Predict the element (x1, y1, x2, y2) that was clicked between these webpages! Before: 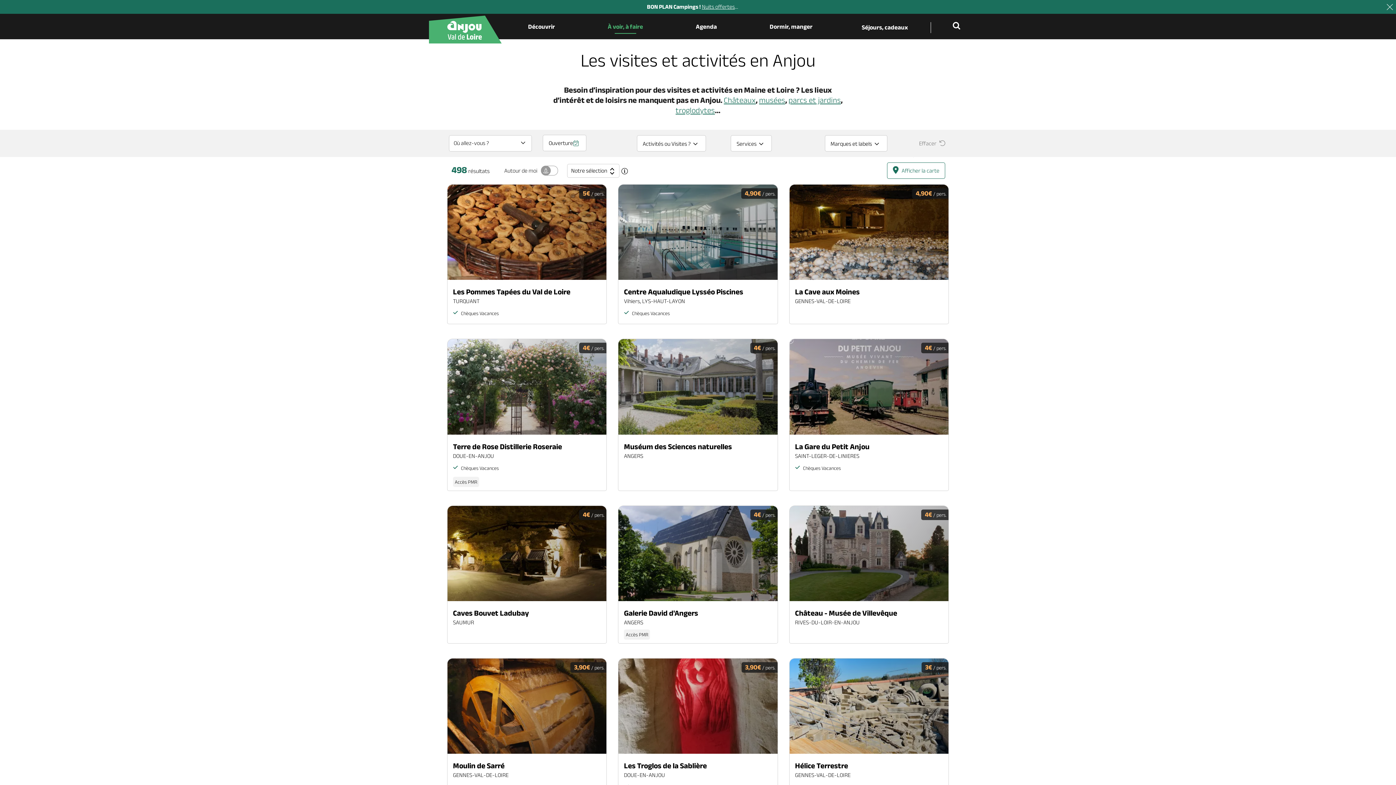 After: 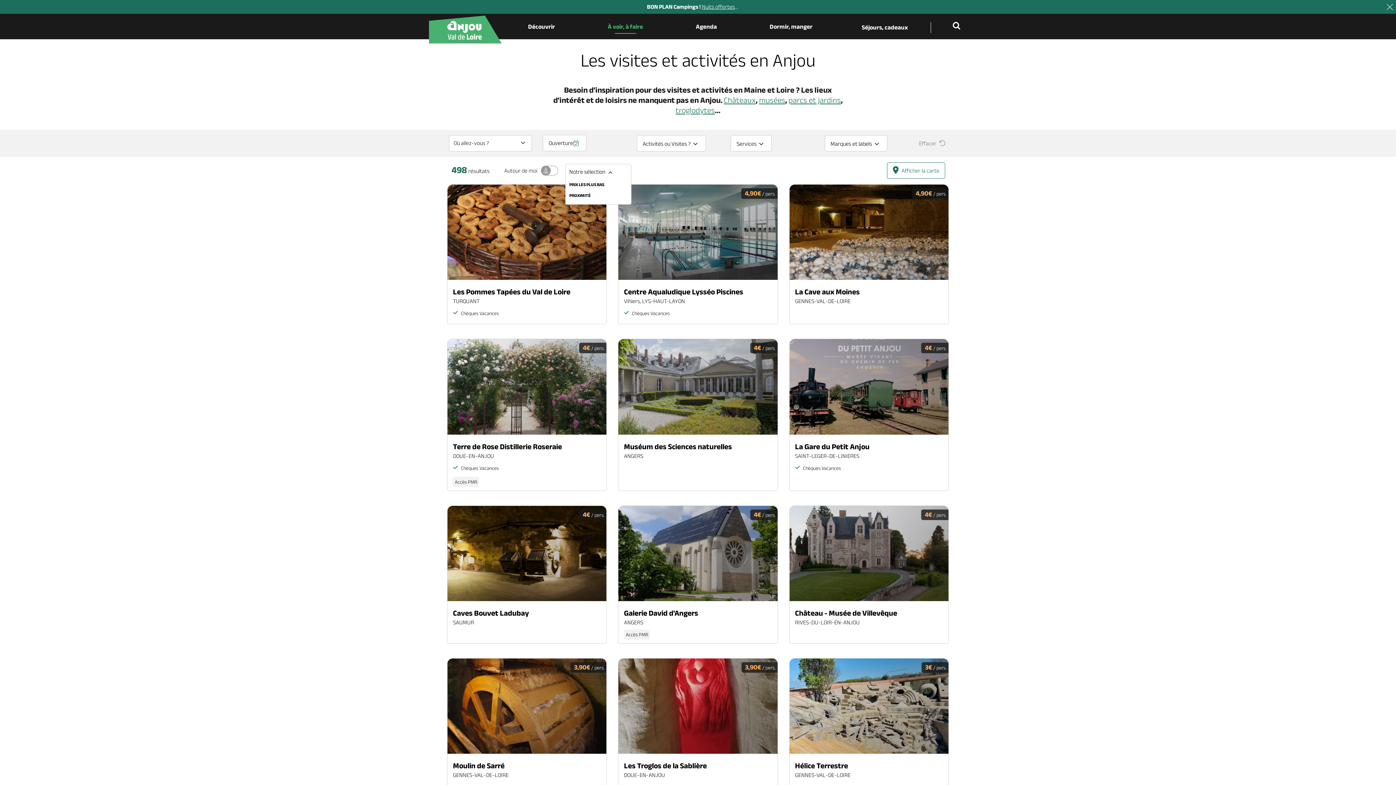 Action: bbox: (567, 164, 619, 177) label: Notre sélection